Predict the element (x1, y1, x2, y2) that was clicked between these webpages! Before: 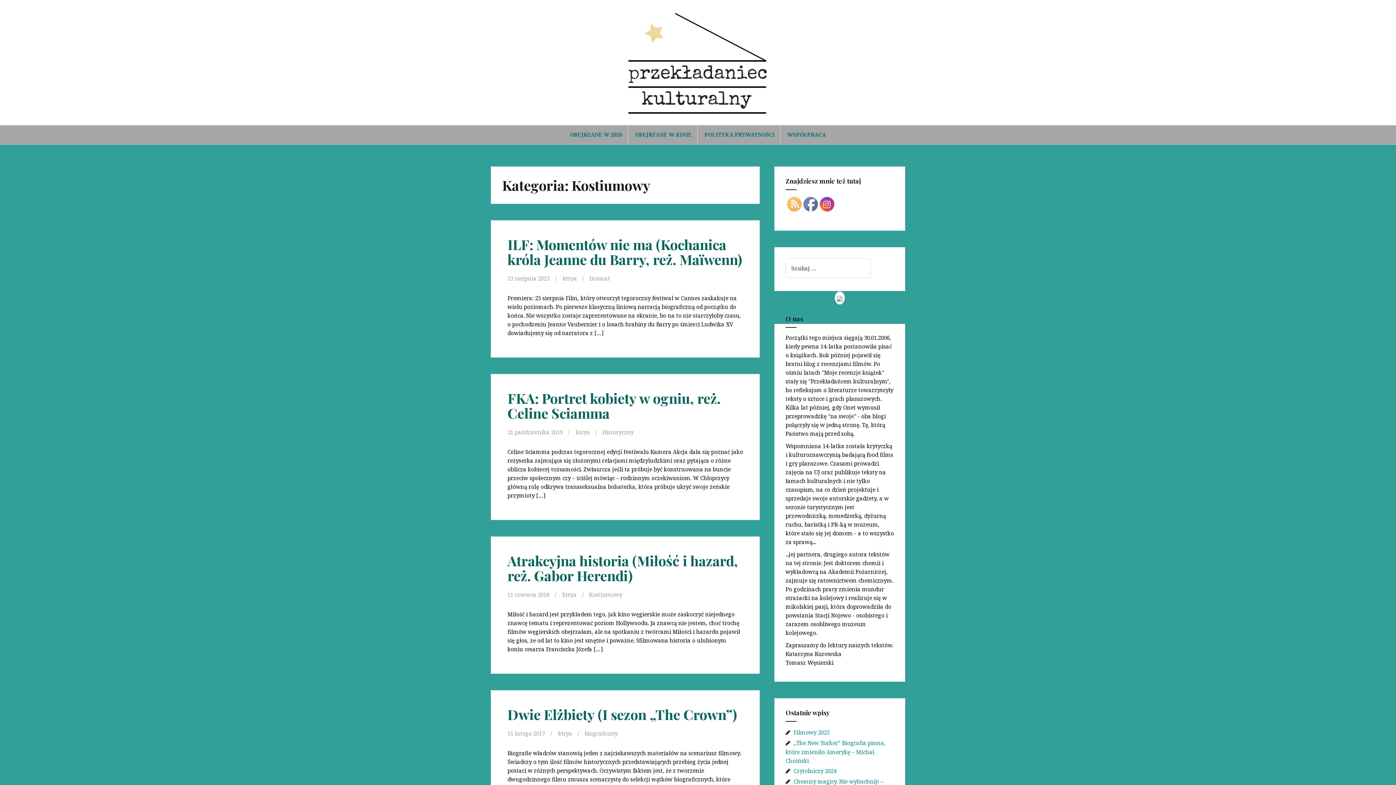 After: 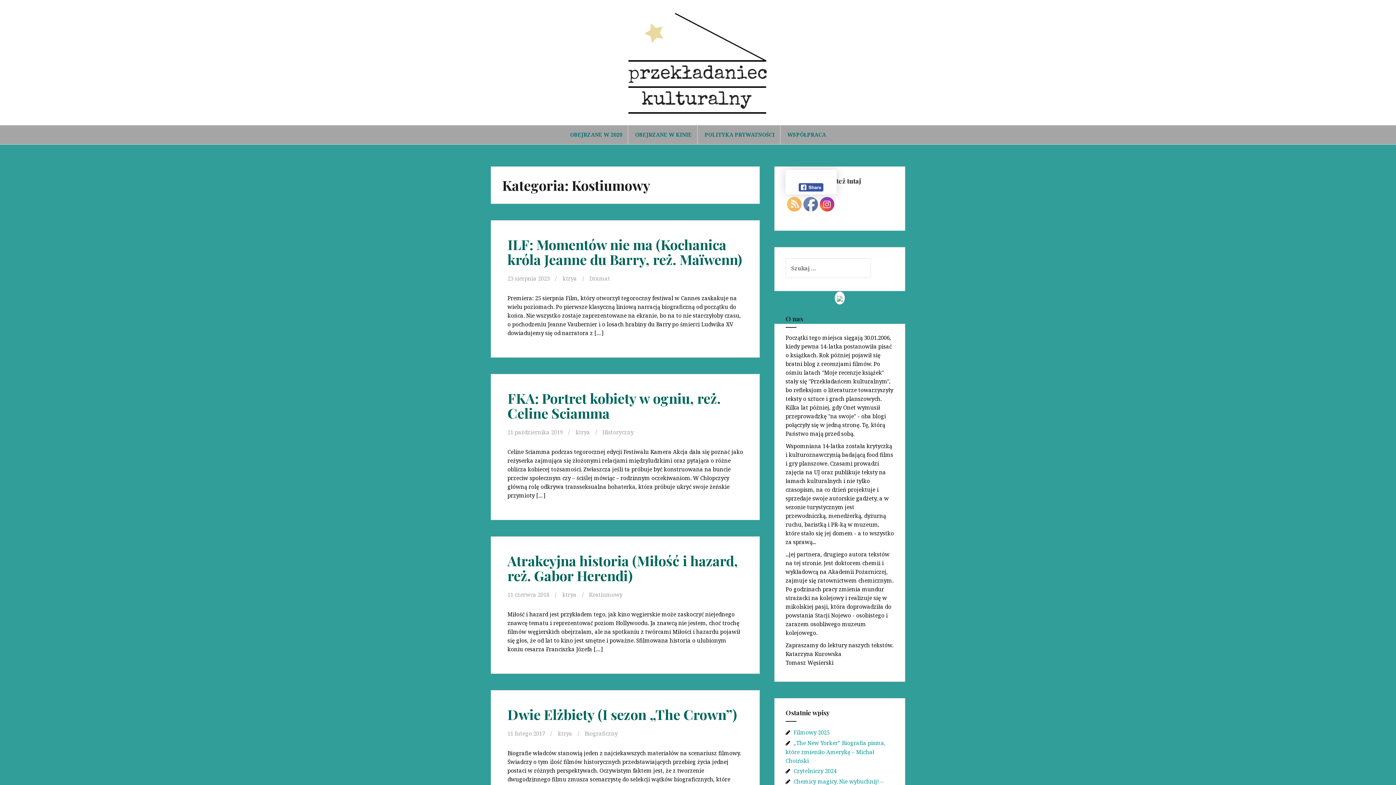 Action: bbox: (804, 197, 818, 212)